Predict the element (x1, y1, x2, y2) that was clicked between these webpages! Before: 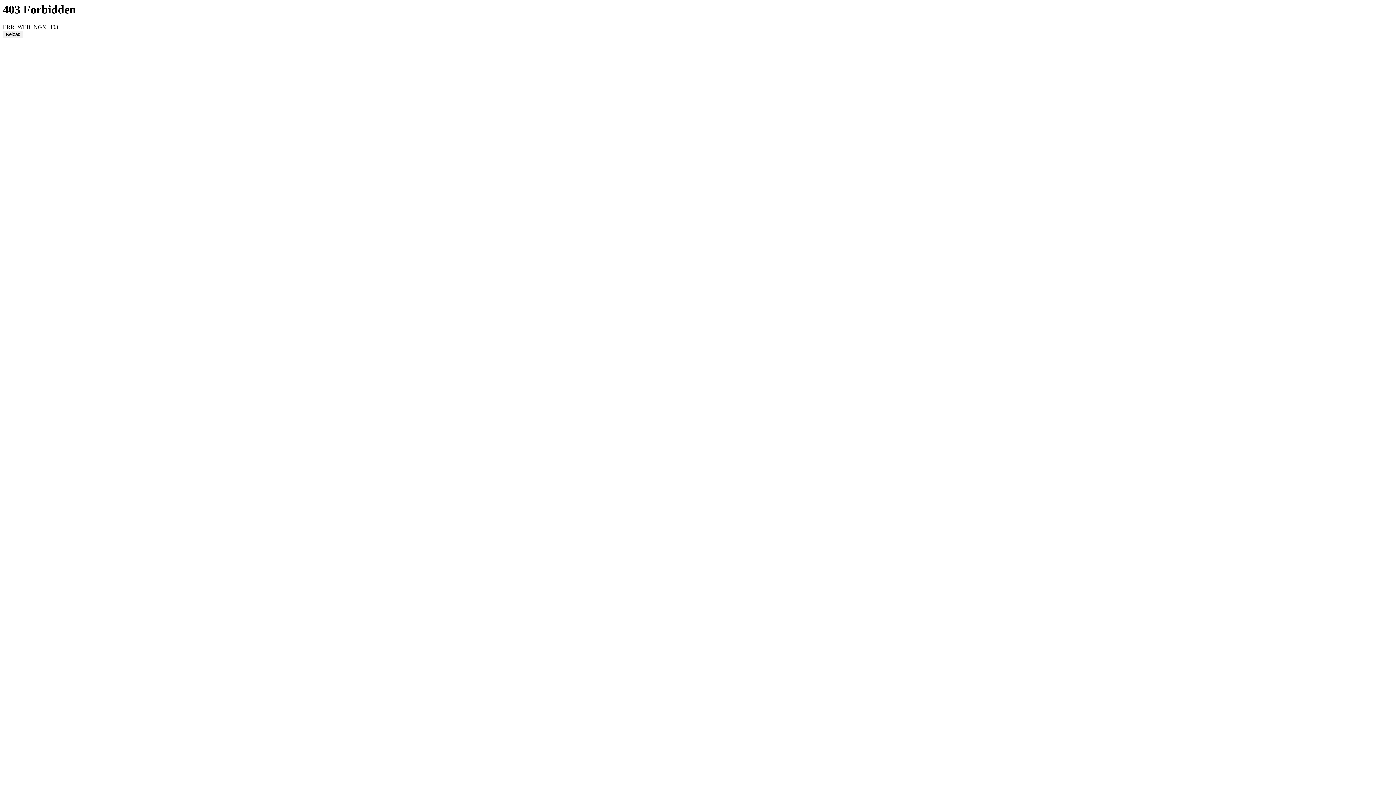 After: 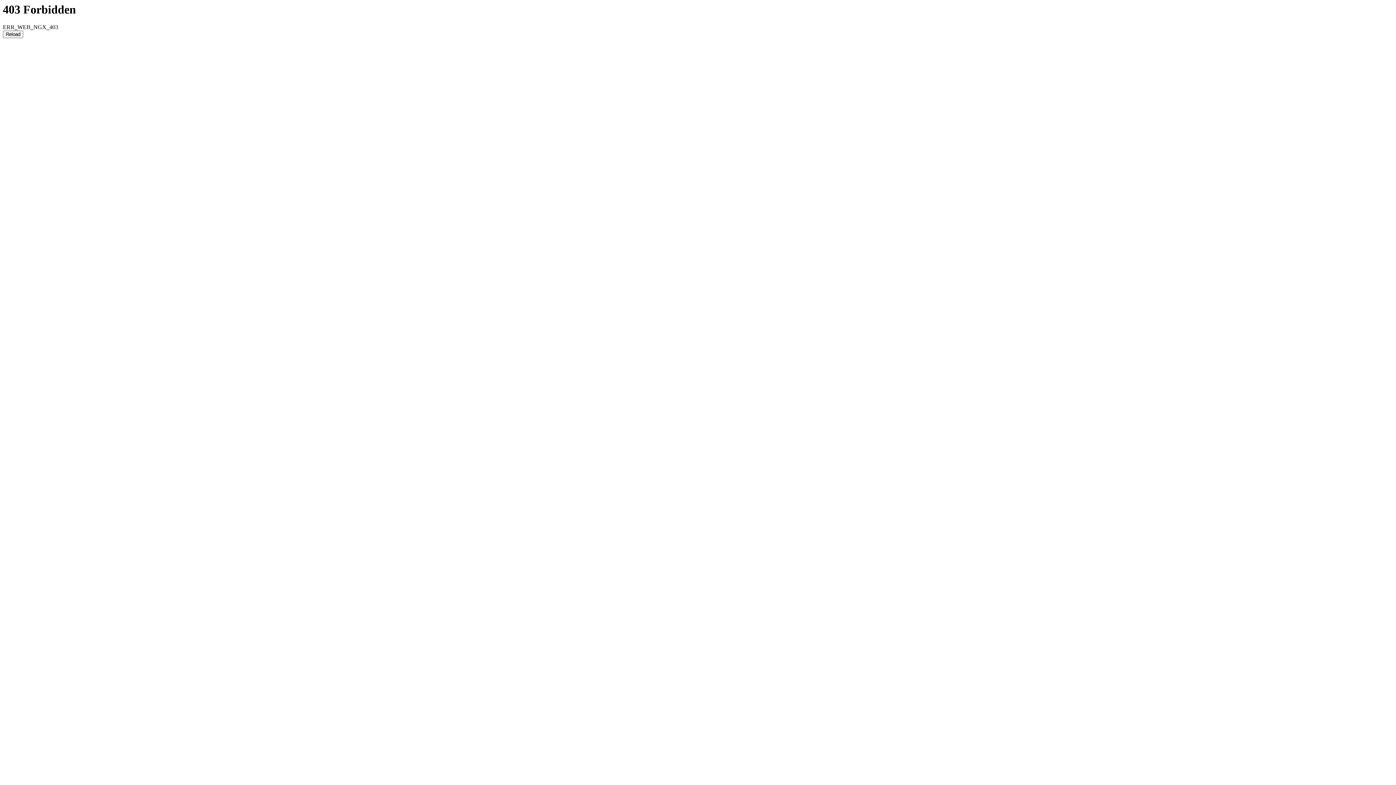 Action: label: Reload bbox: (2, 30, 23, 38)